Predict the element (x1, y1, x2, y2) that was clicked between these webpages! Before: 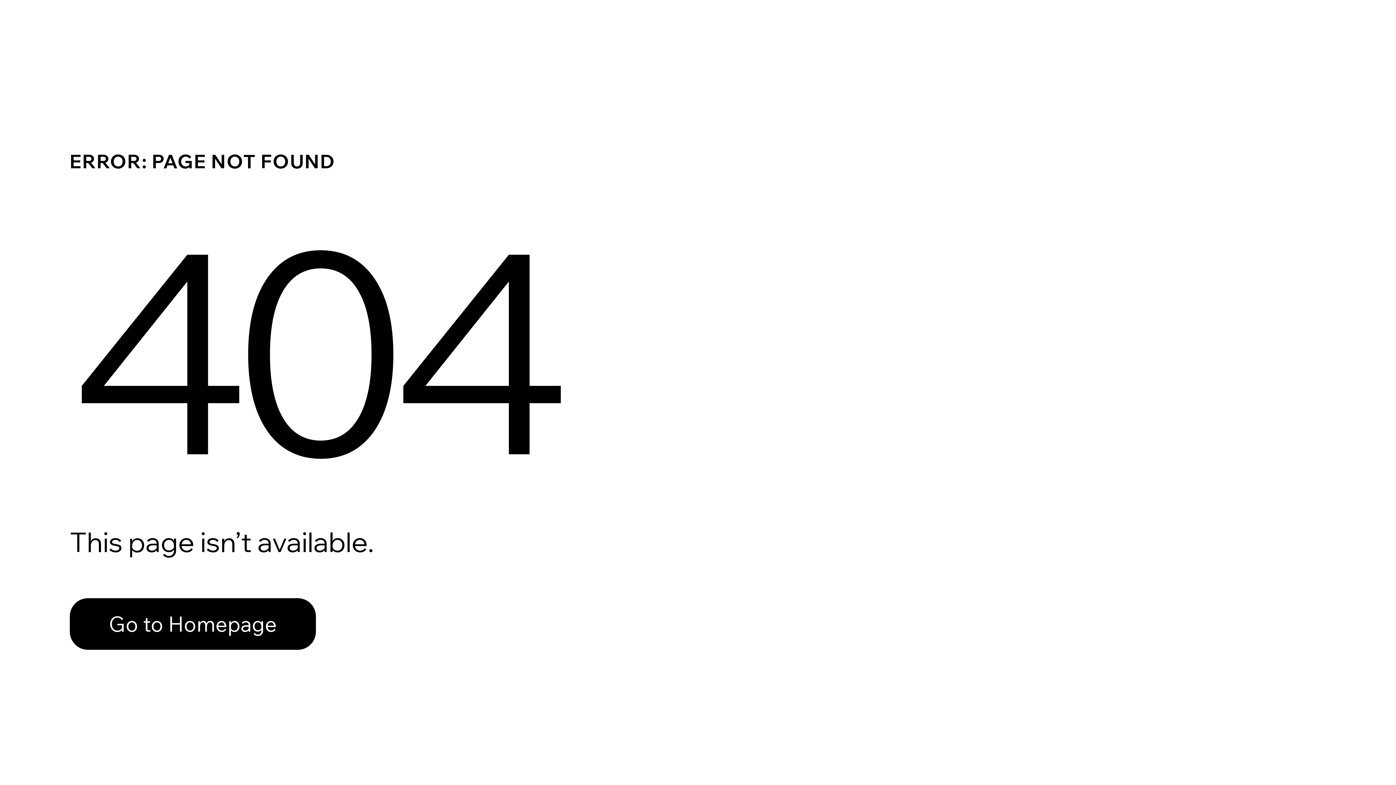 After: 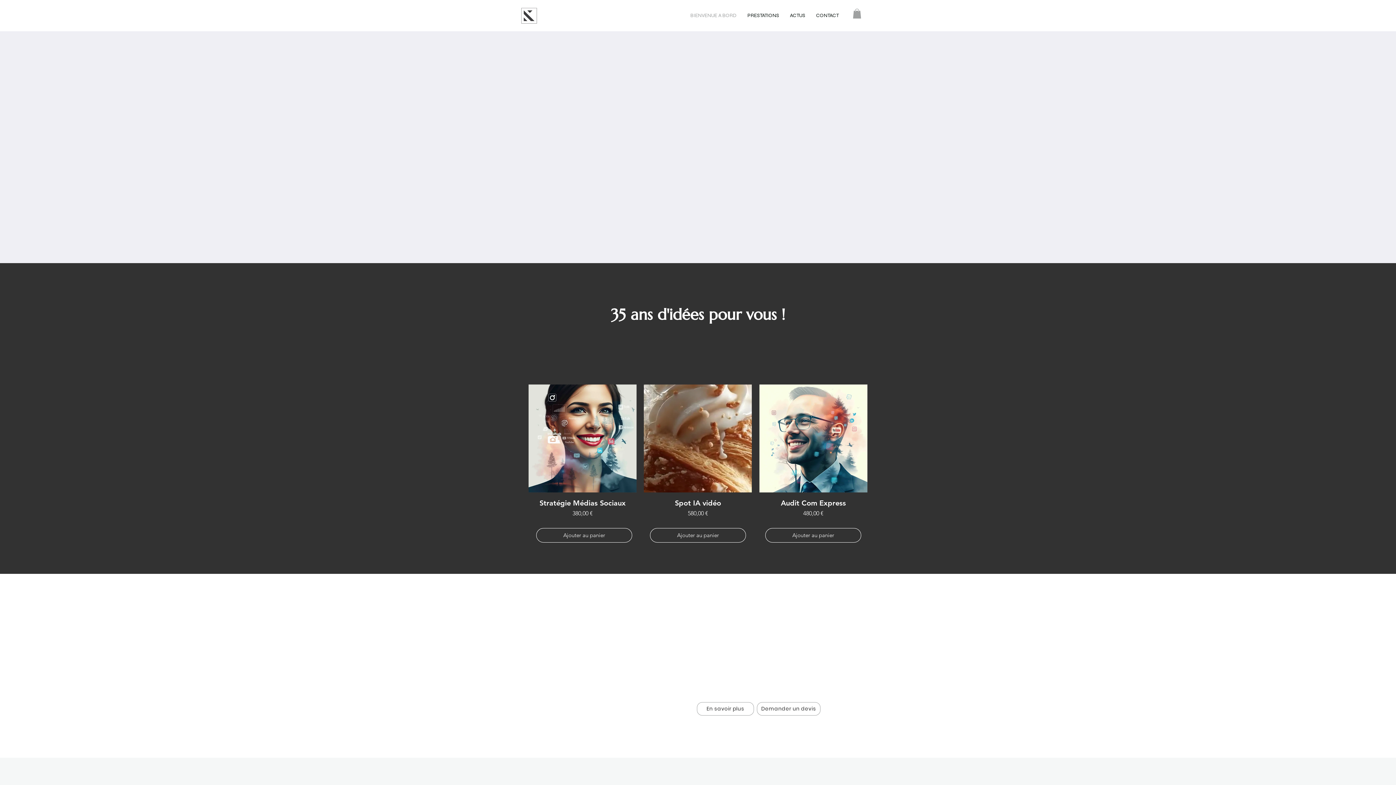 Action: label: Go to Homepage bbox: (69, 582, 768, 659)